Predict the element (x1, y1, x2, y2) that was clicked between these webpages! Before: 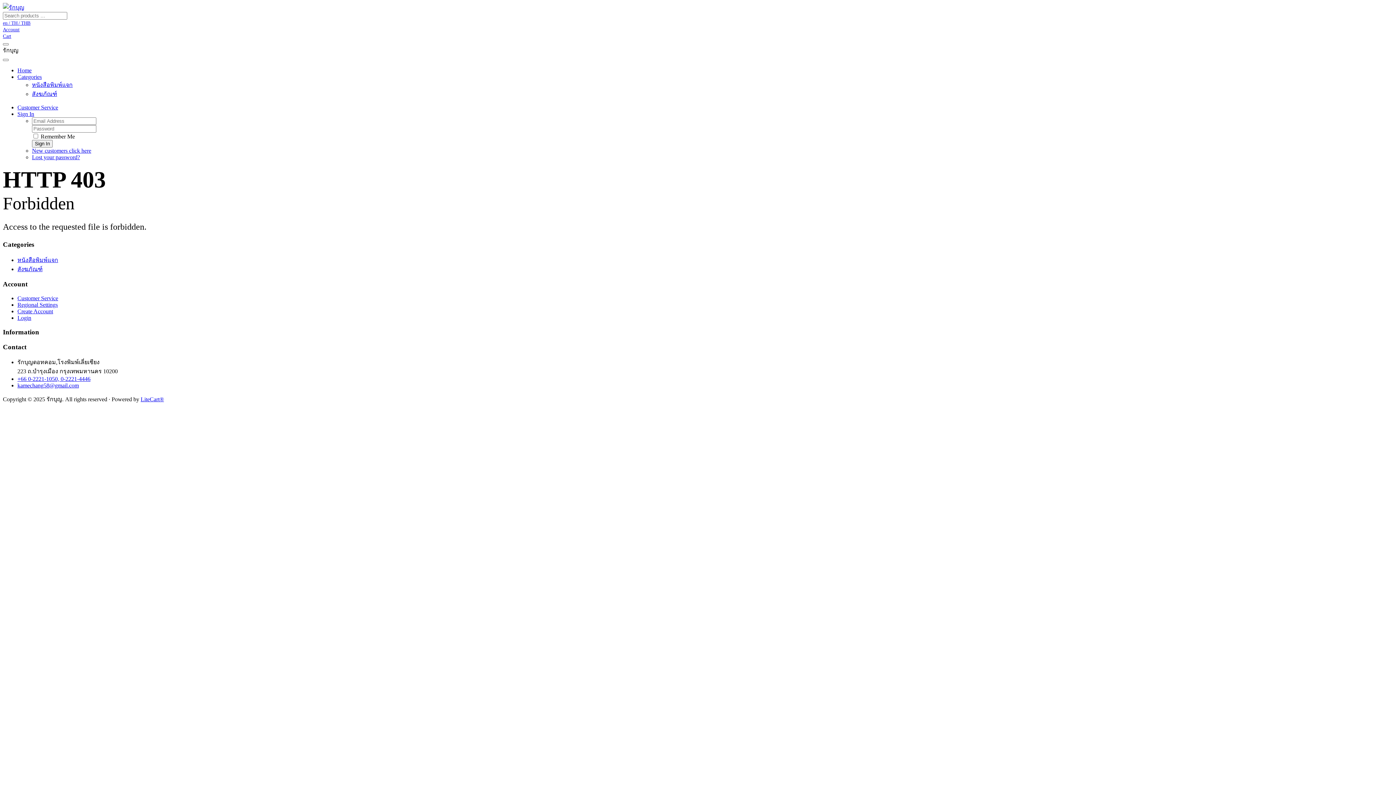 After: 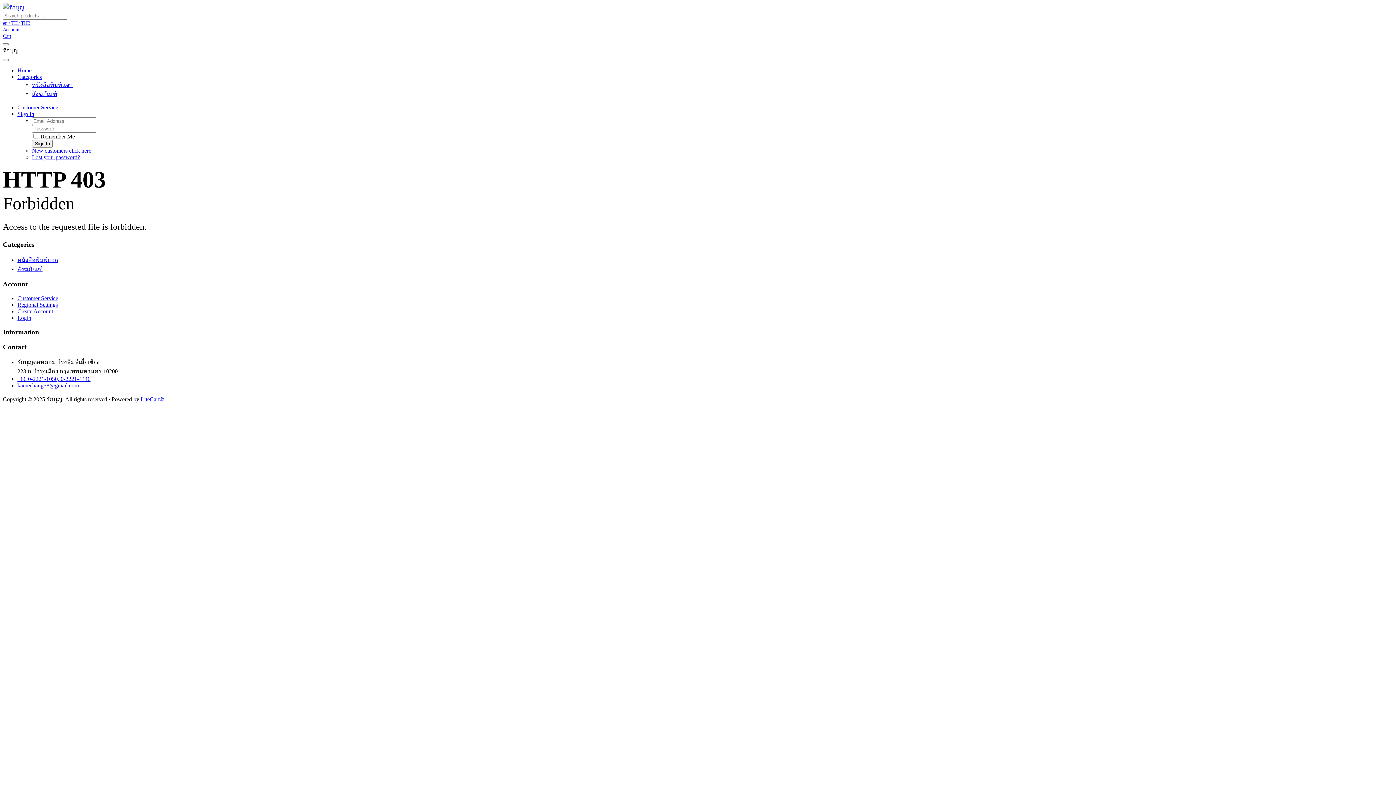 Action: bbox: (17, 382, 78, 388) label: kamechang58@gmail.com